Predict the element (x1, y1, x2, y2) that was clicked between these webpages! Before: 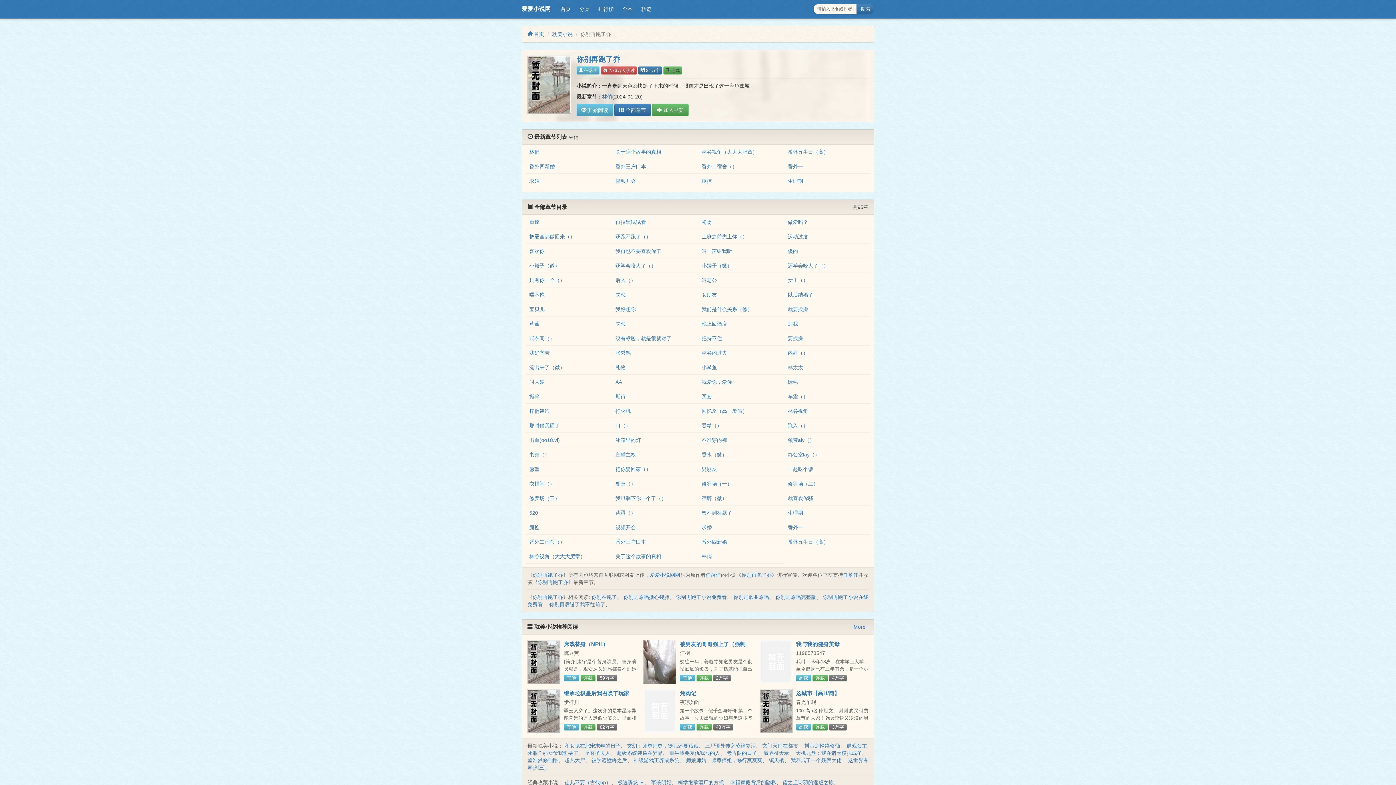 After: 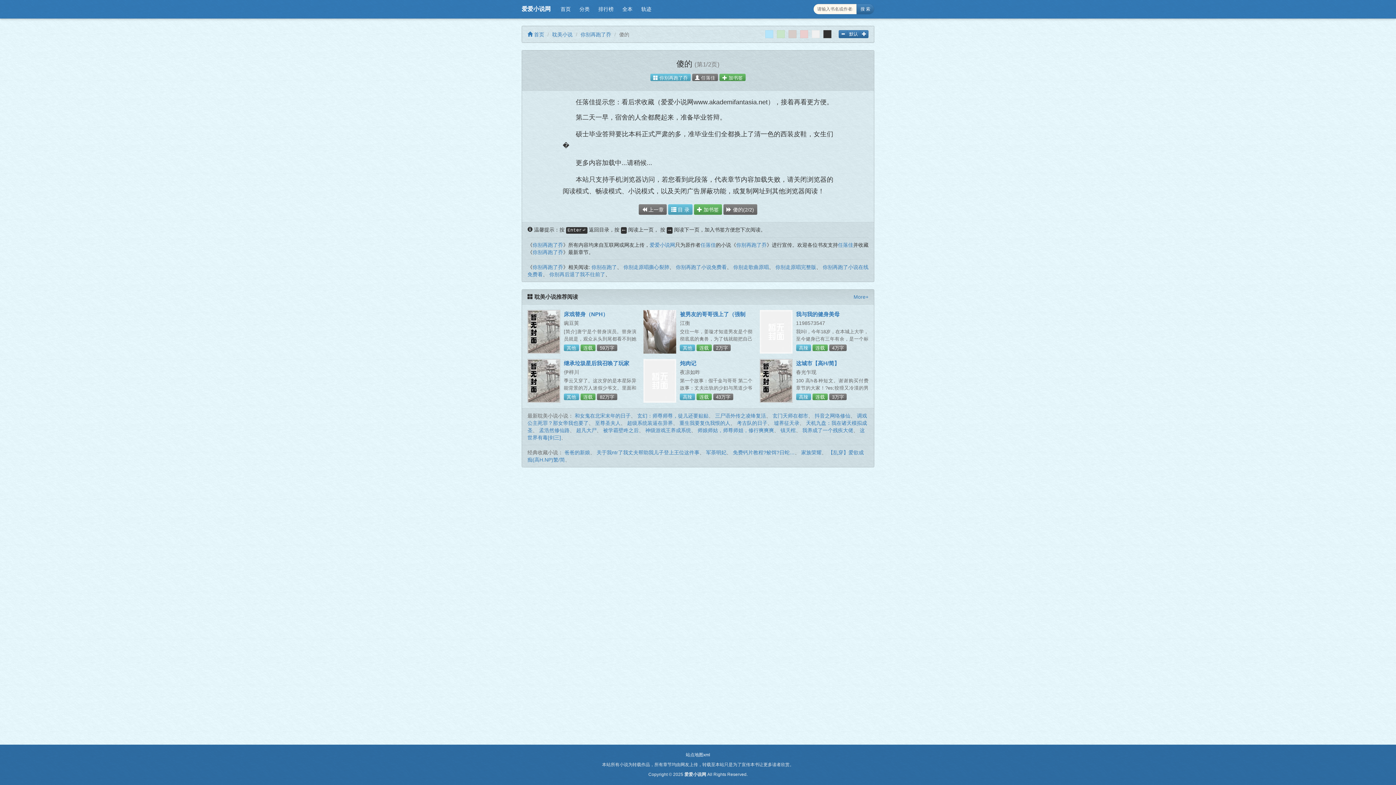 Action: label: 傻的 bbox: (788, 248, 798, 254)